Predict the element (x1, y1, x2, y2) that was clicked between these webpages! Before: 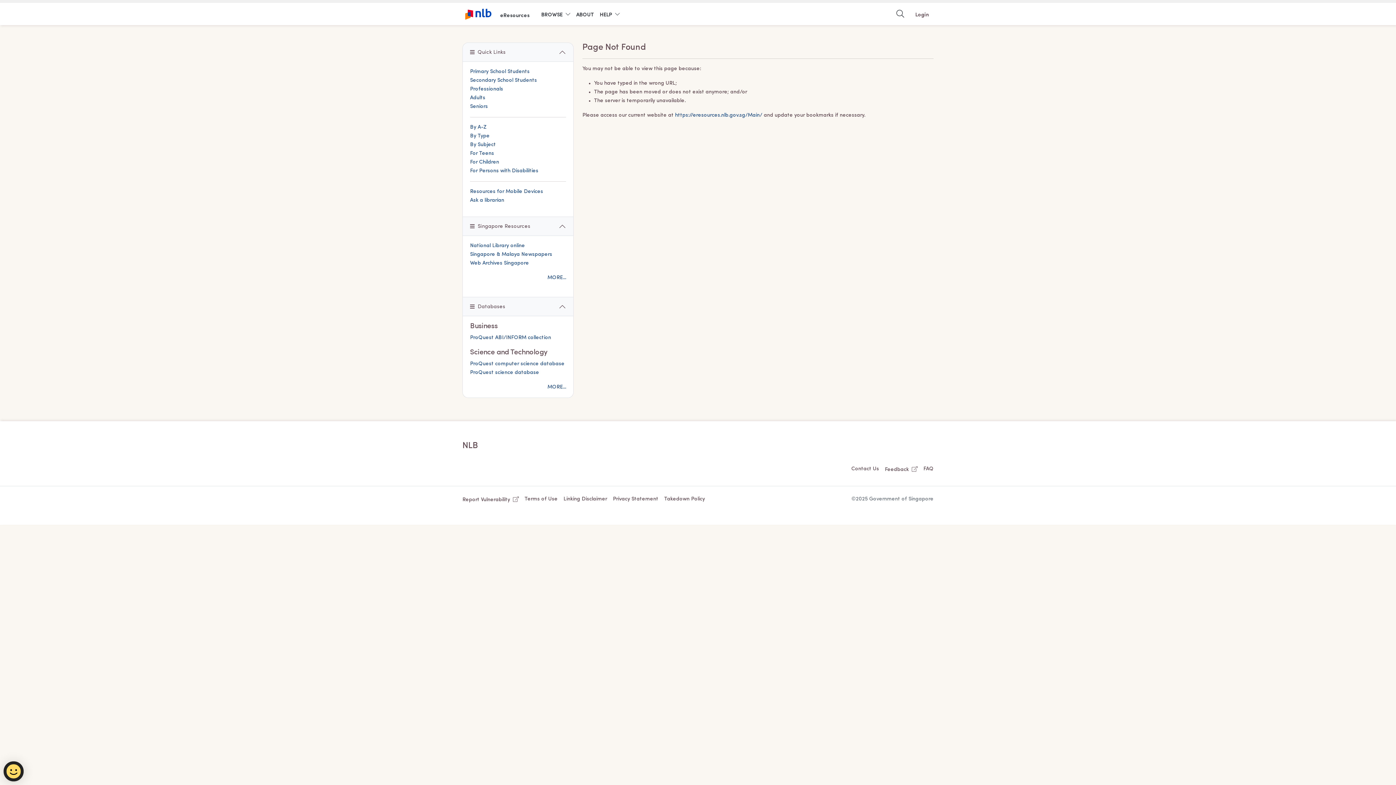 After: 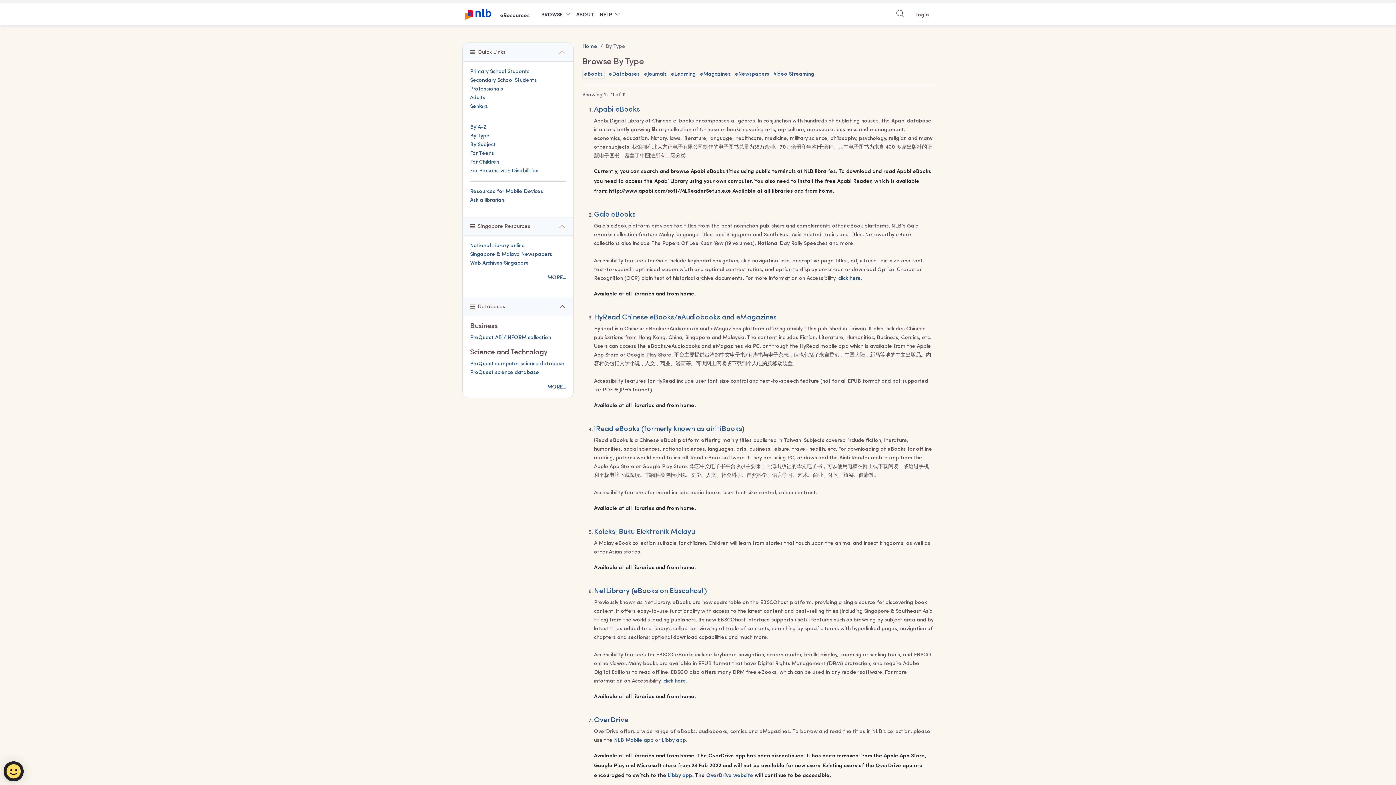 Action: bbox: (470, 133, 489, 138) label: By Type